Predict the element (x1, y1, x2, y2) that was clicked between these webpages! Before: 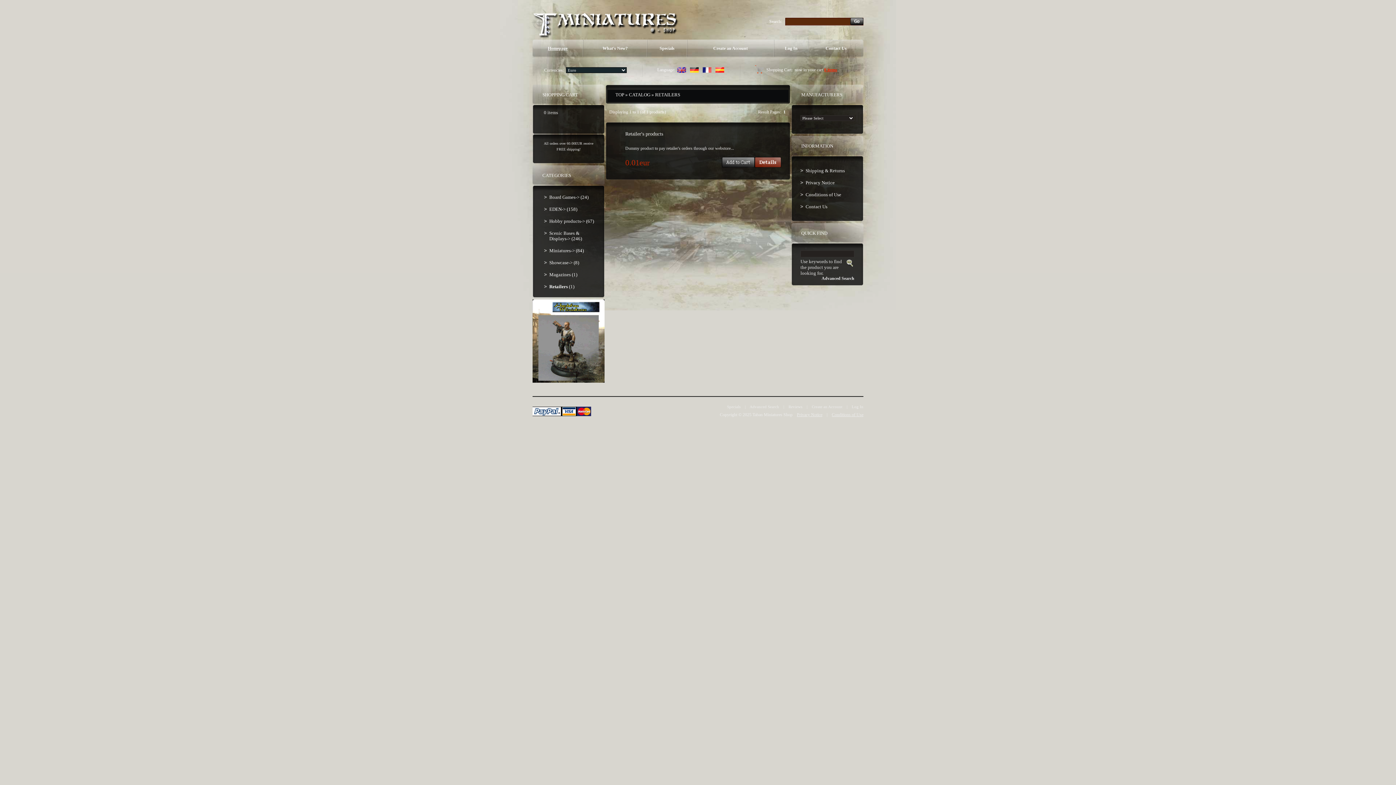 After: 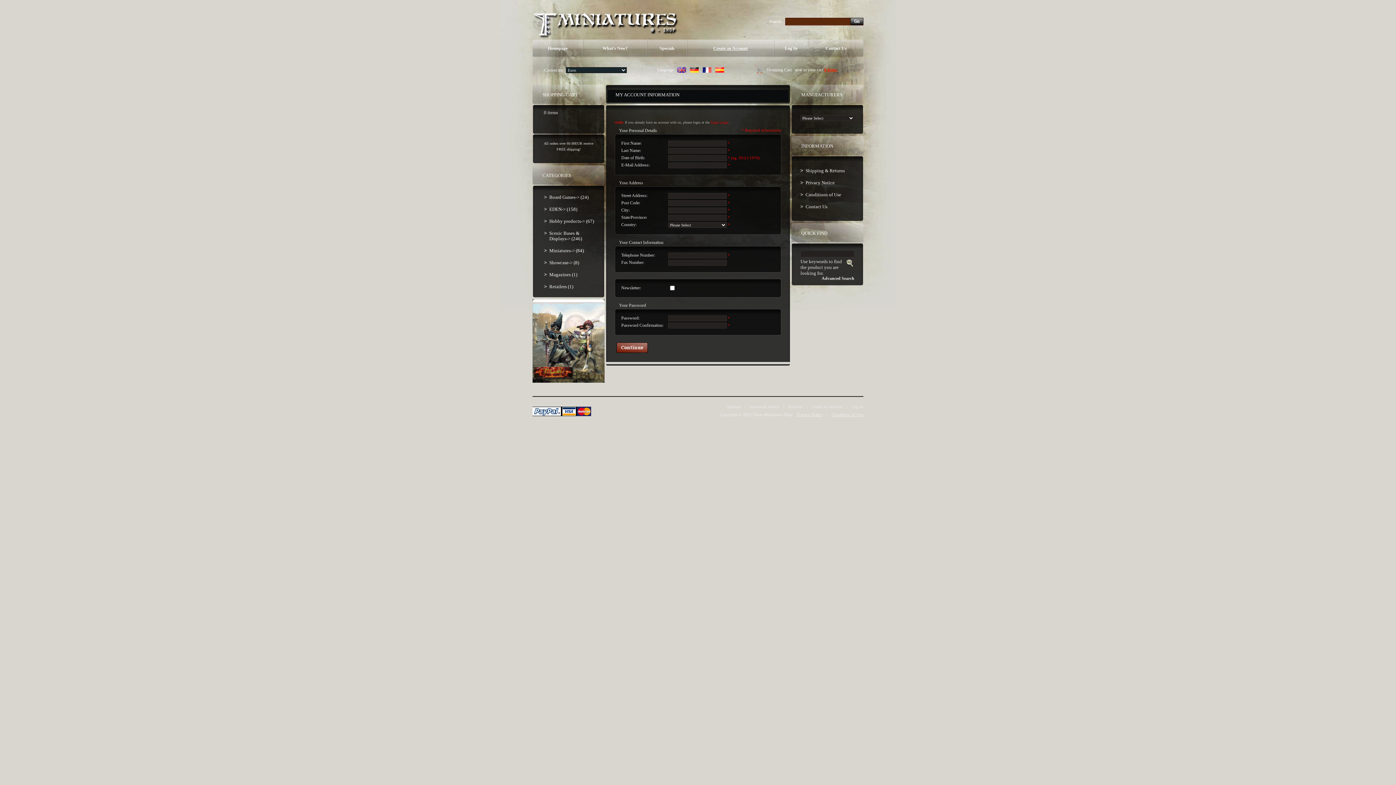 Action: bbox: (812, 404, 842, 409) label: Create an Account